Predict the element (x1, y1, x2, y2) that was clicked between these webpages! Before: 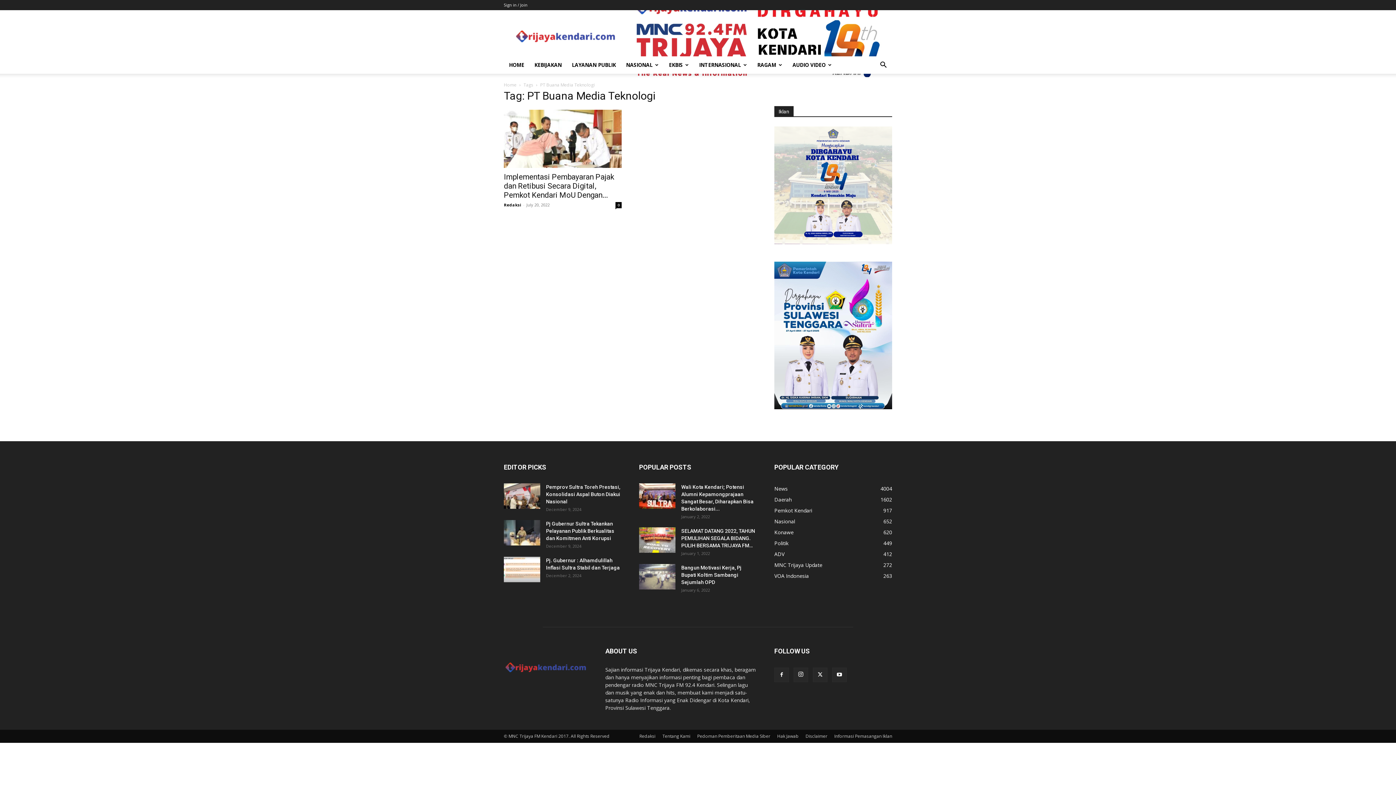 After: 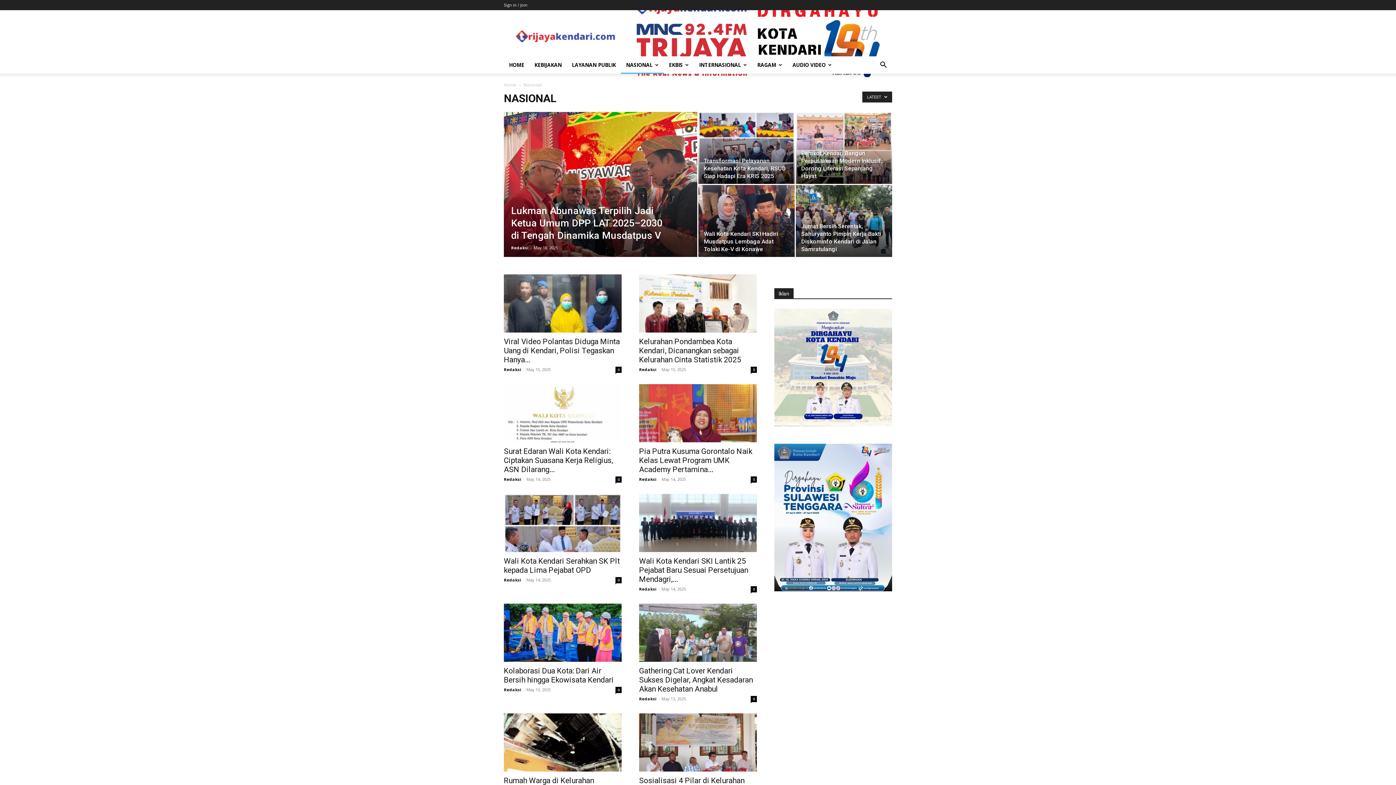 Action: bbox: (621, 56, 664, 73) label: NASIONAL